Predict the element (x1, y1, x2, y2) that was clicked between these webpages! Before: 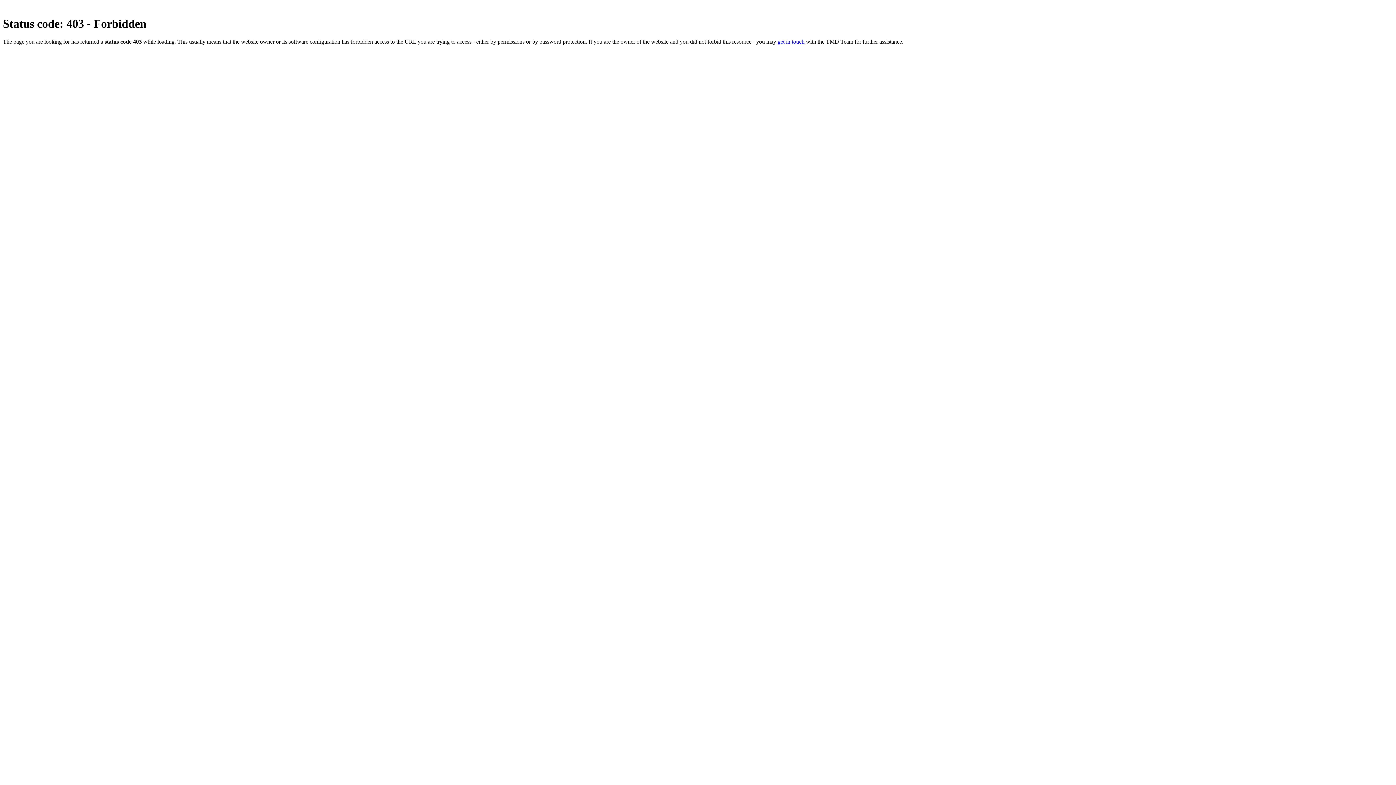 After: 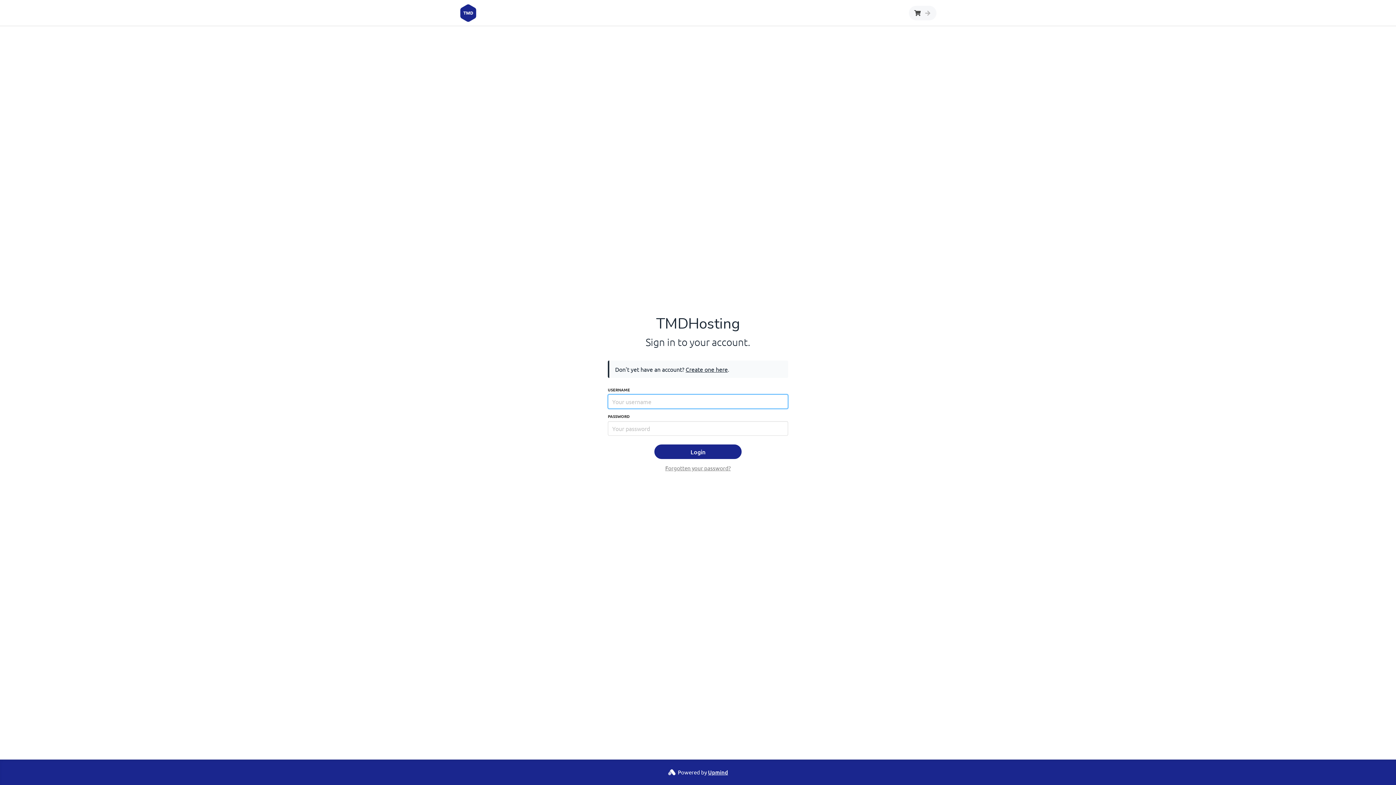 Action: label: get in touch bbox: (777, 38, 804, 44)